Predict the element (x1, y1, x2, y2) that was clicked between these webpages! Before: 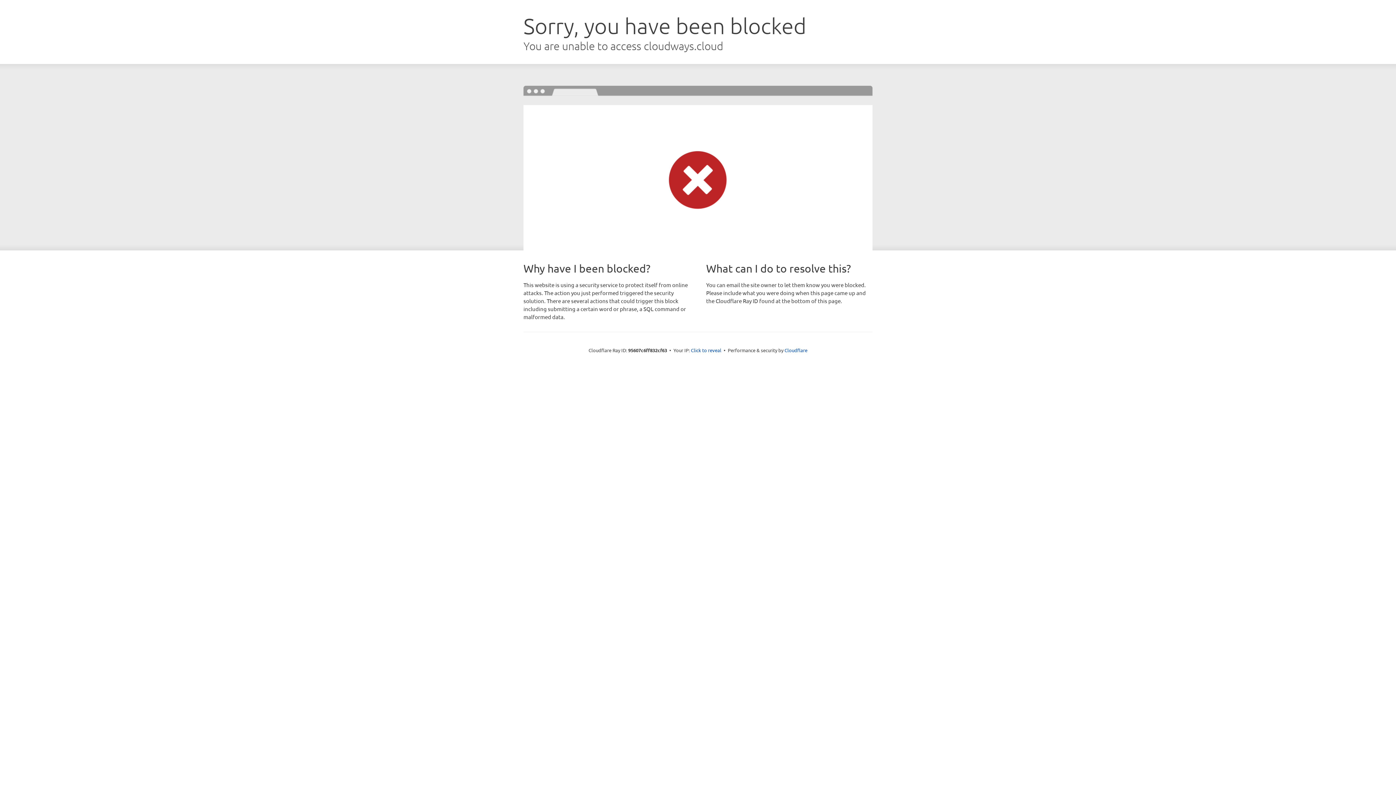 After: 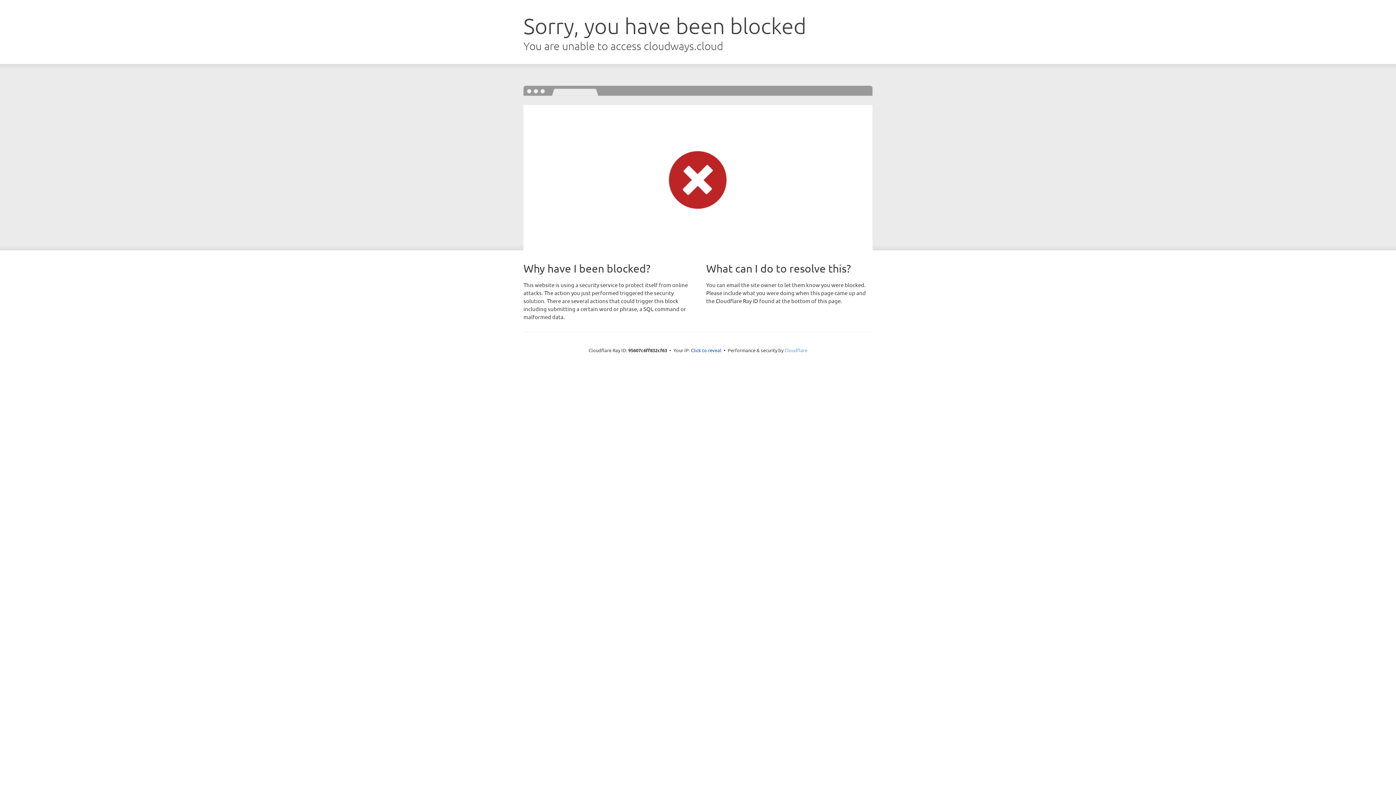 Action: label: Cloudflare bbox: (784, 347, 807, 353)